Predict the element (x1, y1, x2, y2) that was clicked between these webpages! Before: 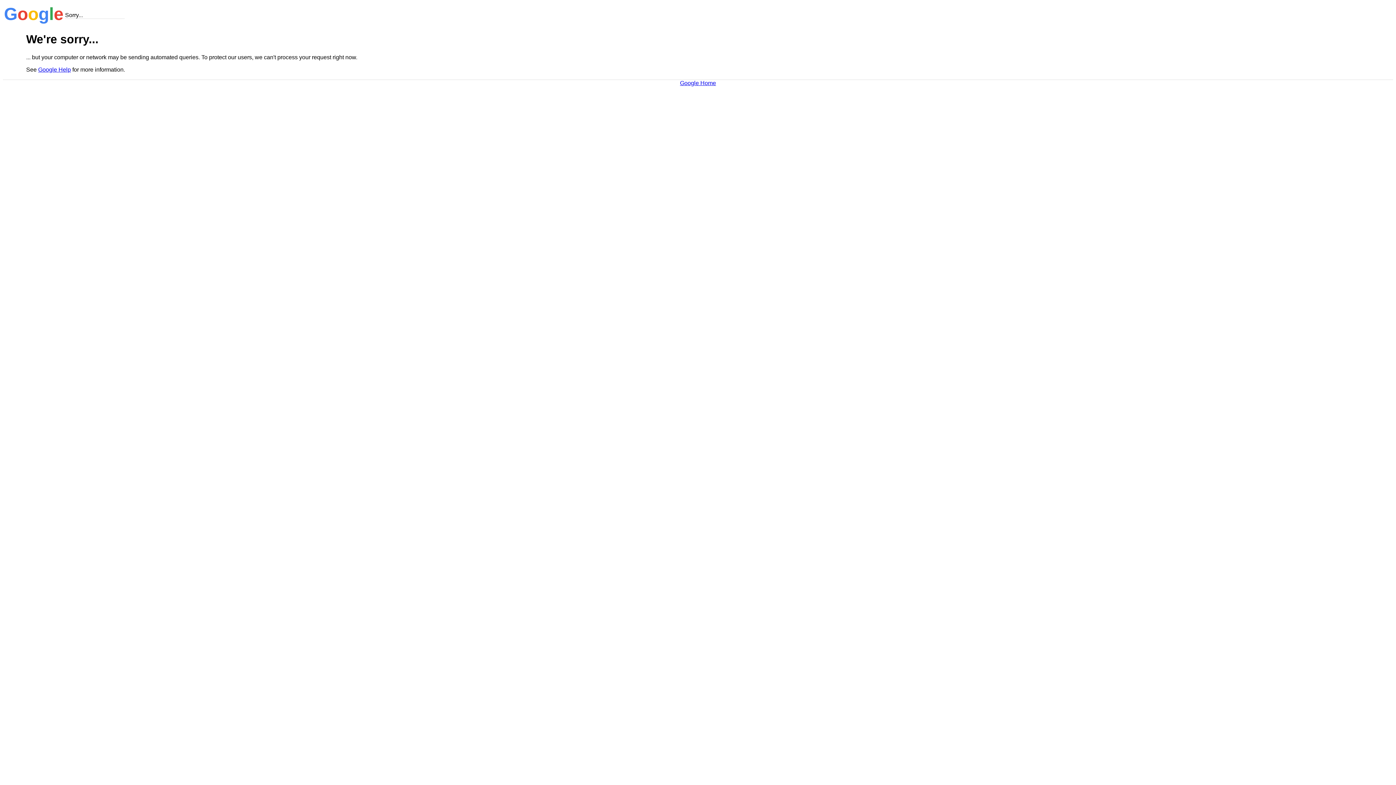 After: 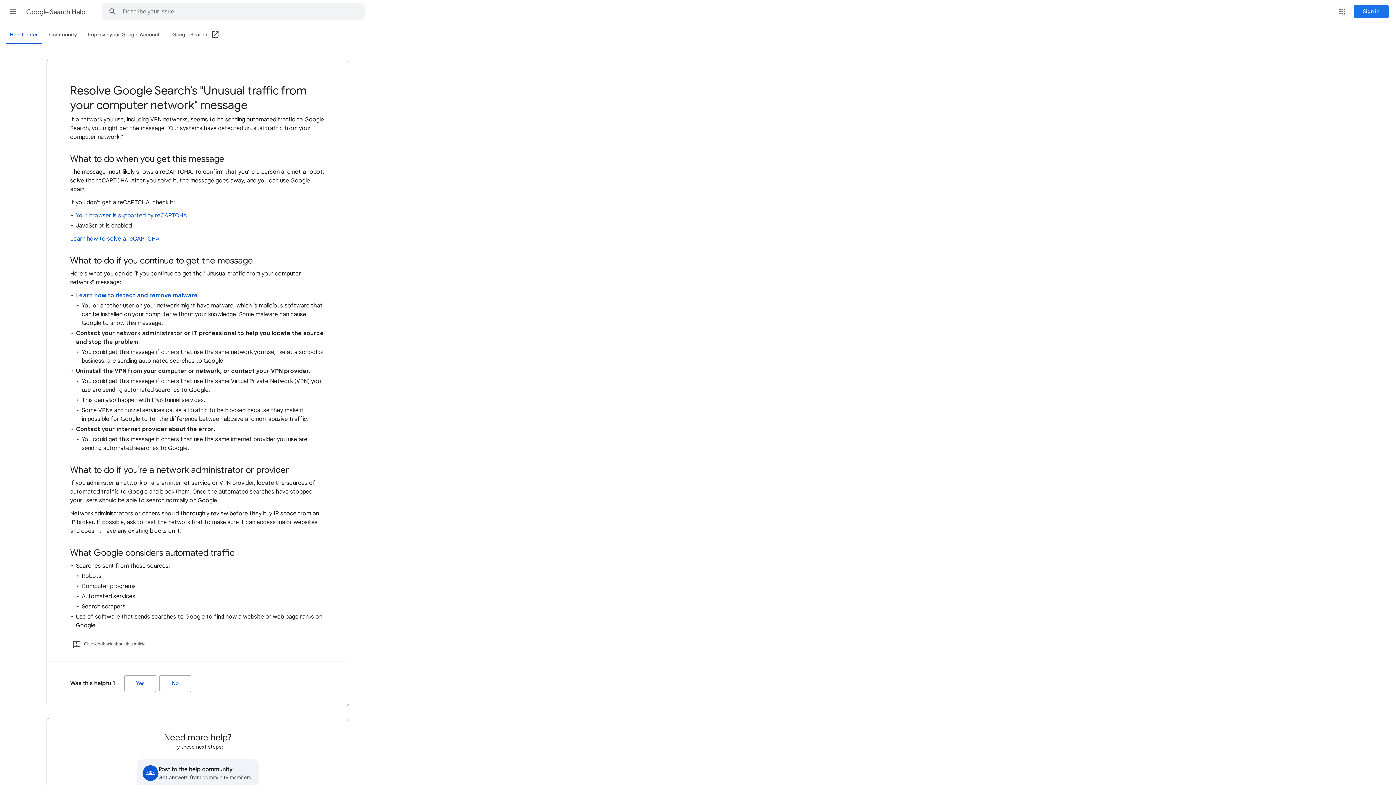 Action: bbox: (38, 66, 70, 72) label: Google Help